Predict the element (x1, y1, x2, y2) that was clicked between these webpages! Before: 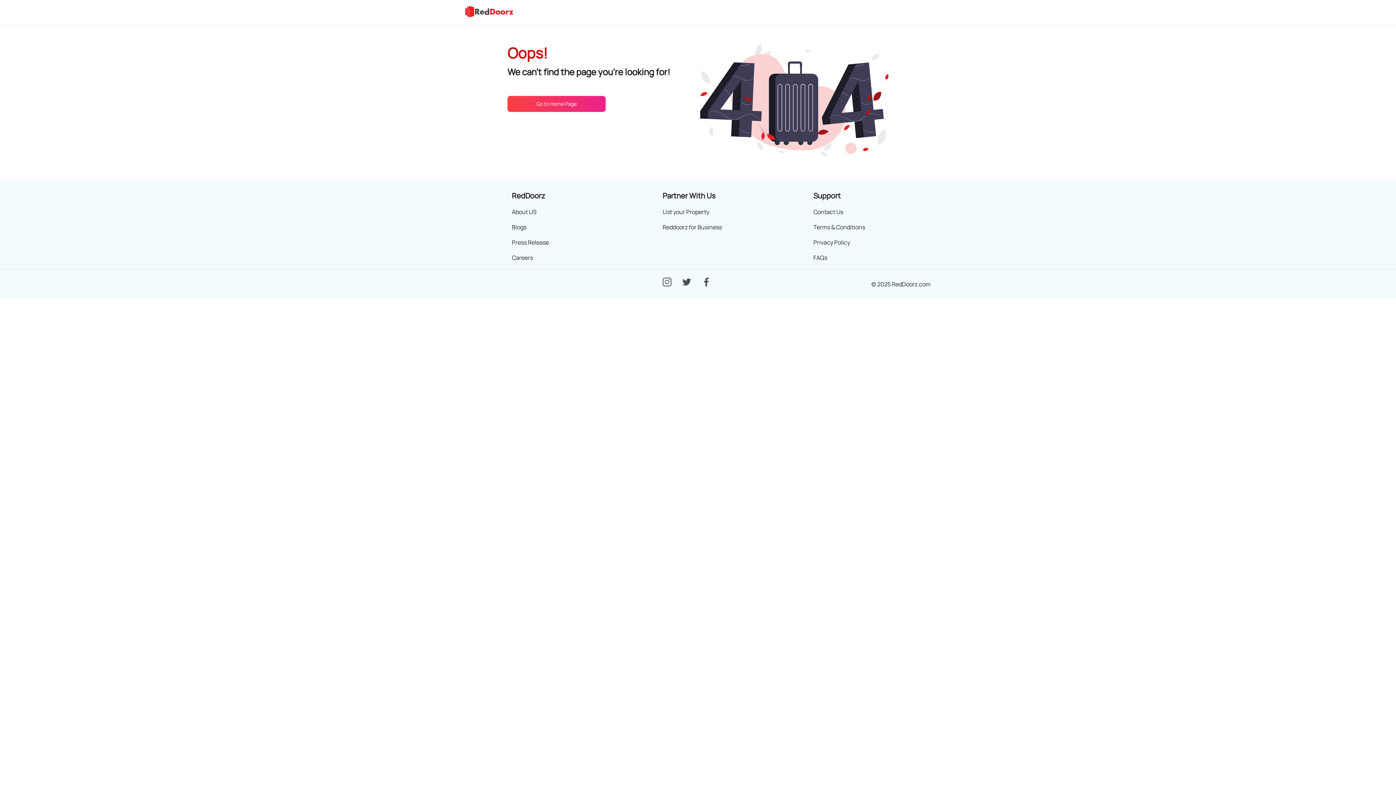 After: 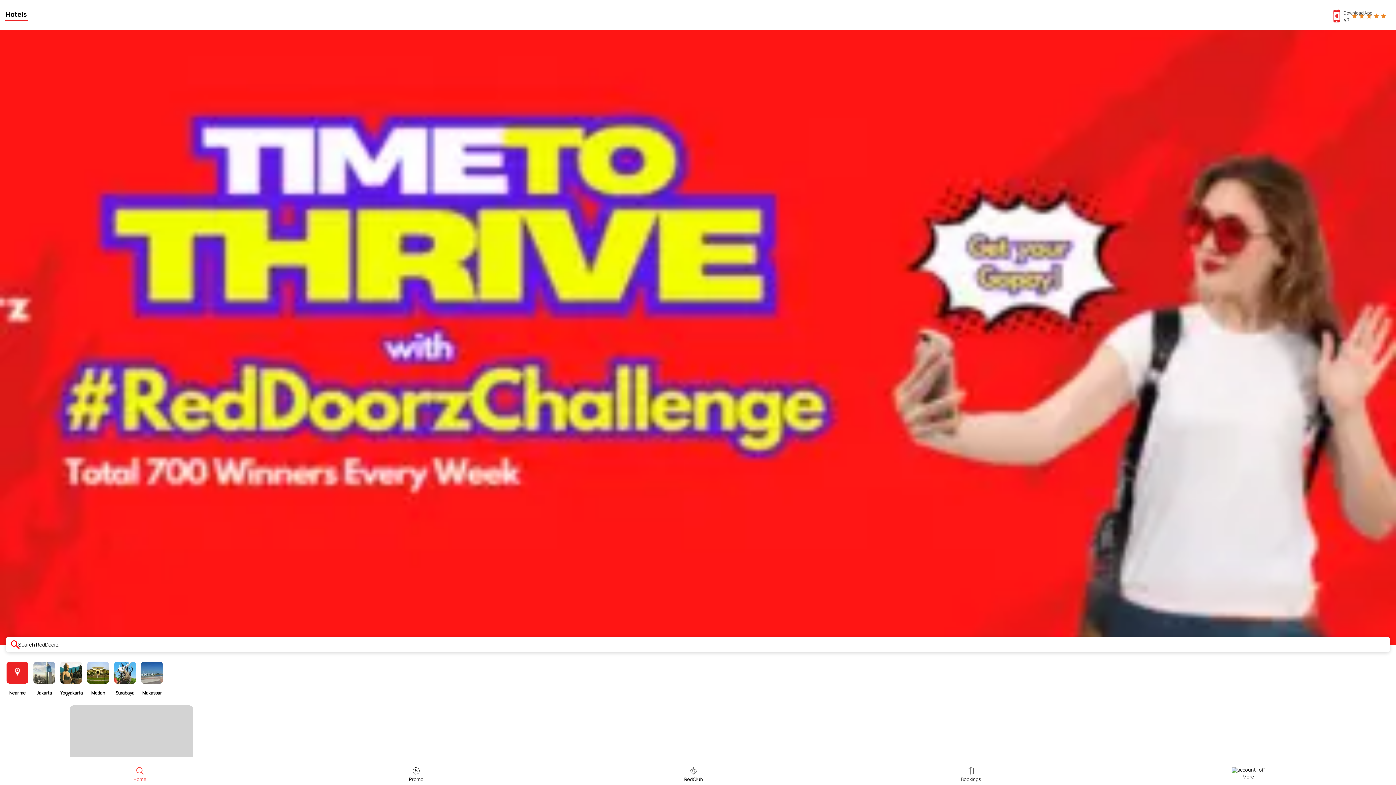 Action: bbox: (465, 11, 513, 19)